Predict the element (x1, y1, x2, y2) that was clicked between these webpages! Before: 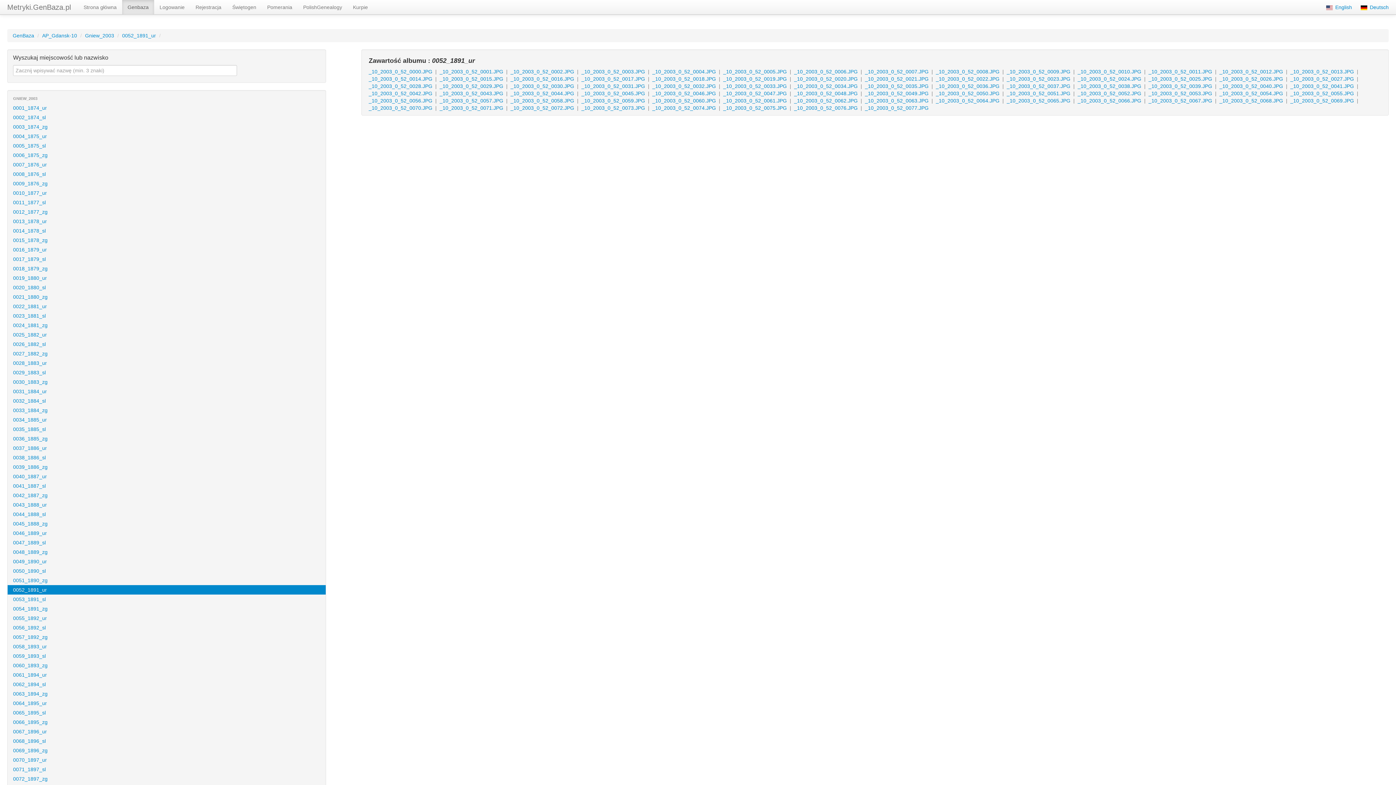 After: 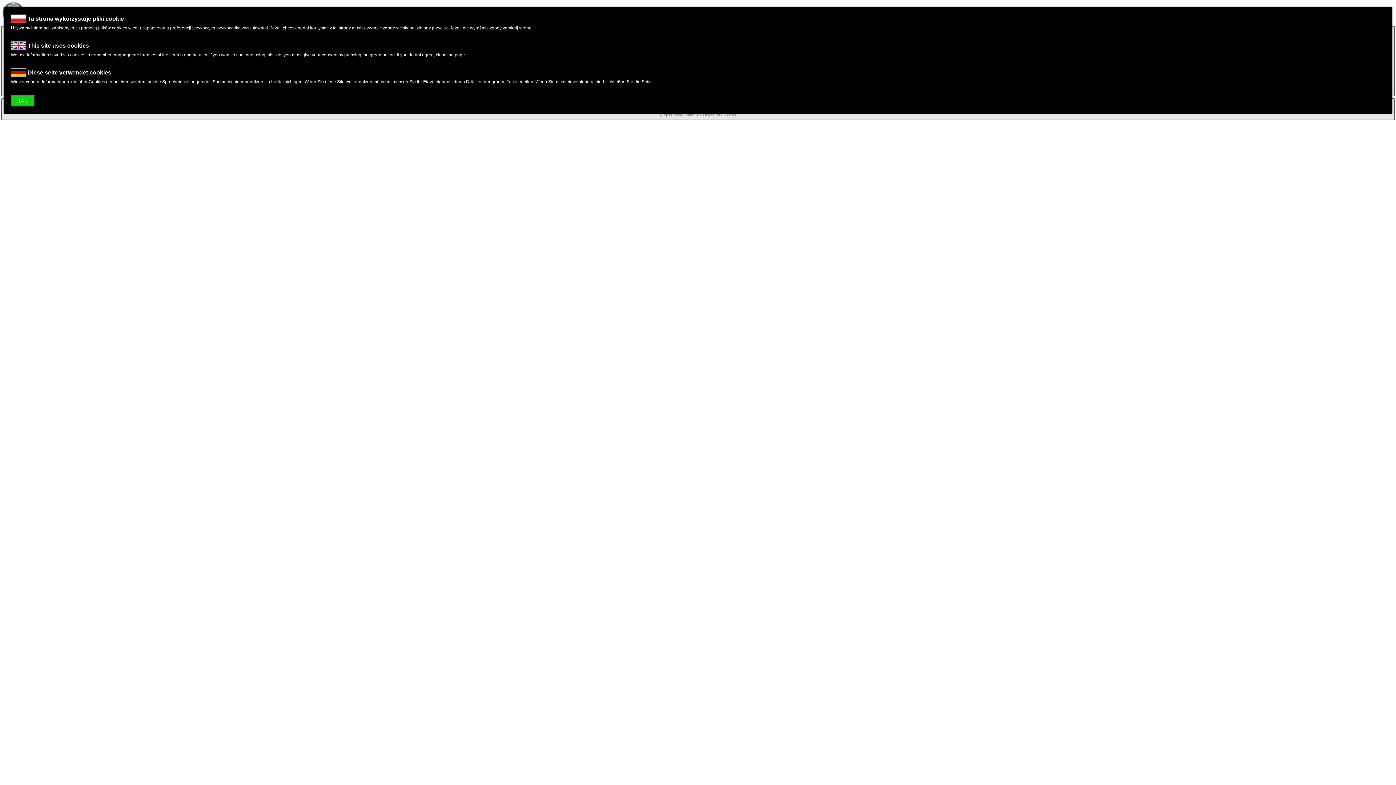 Action: label: Kurpie bbox: (347, 0, 373, 14)